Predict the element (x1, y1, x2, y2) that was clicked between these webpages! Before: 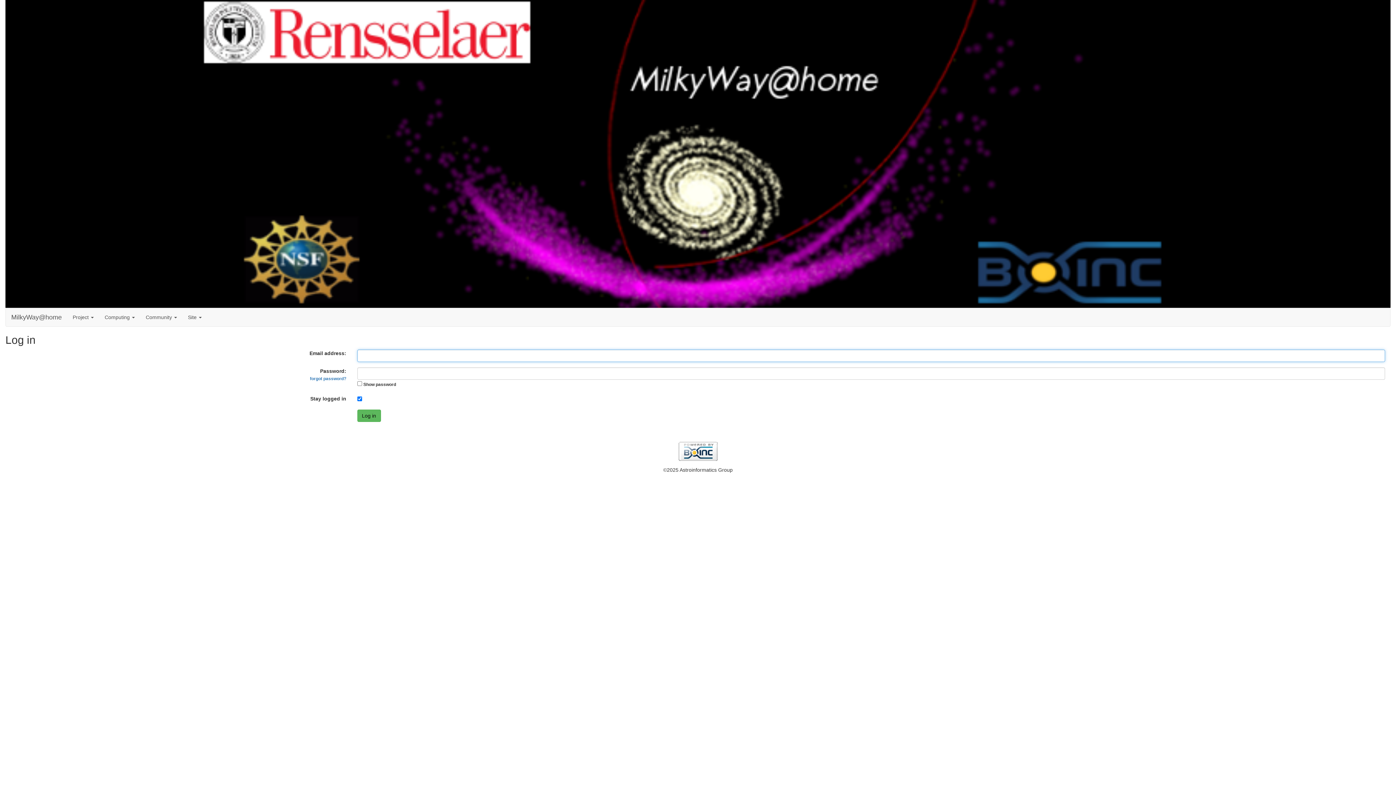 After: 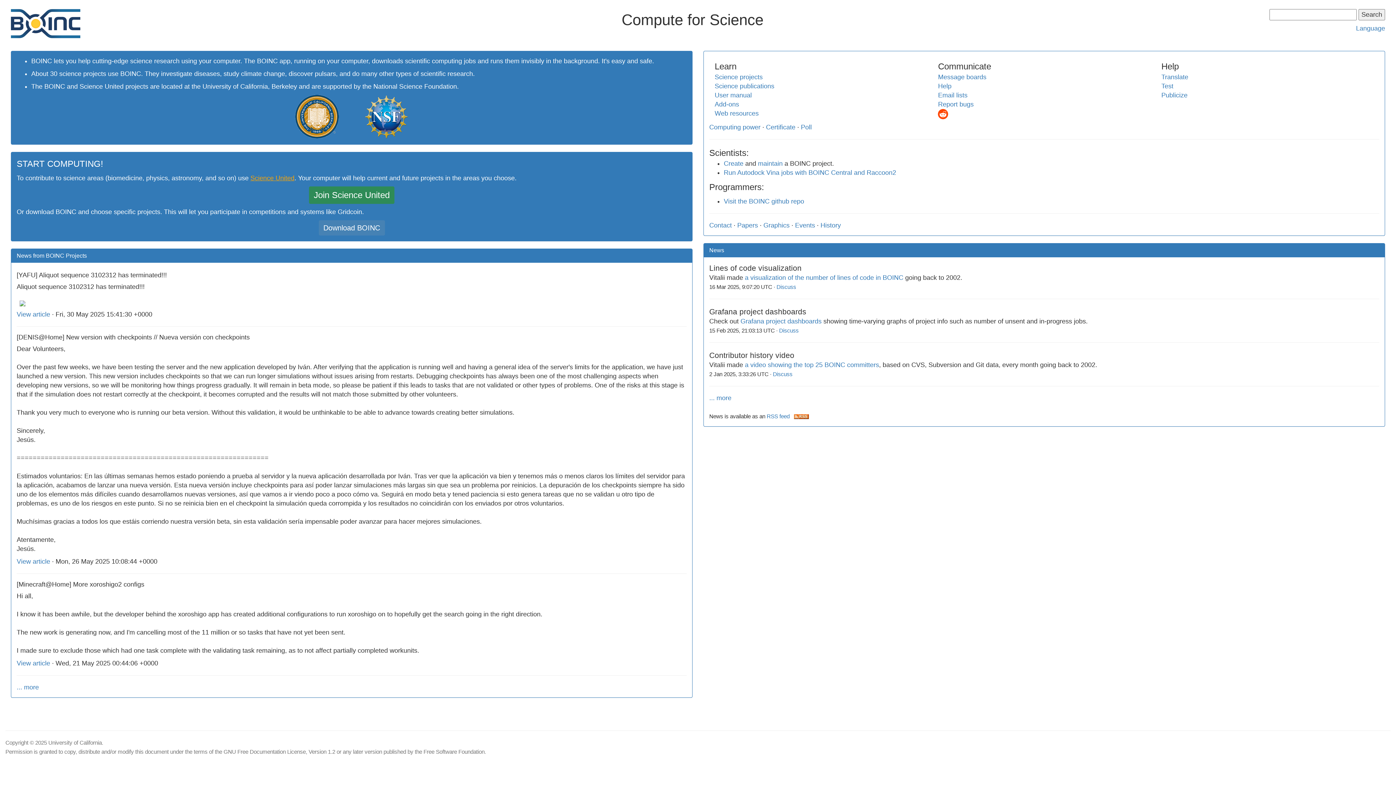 Action: bbox: (5, 442, 1390, 460)